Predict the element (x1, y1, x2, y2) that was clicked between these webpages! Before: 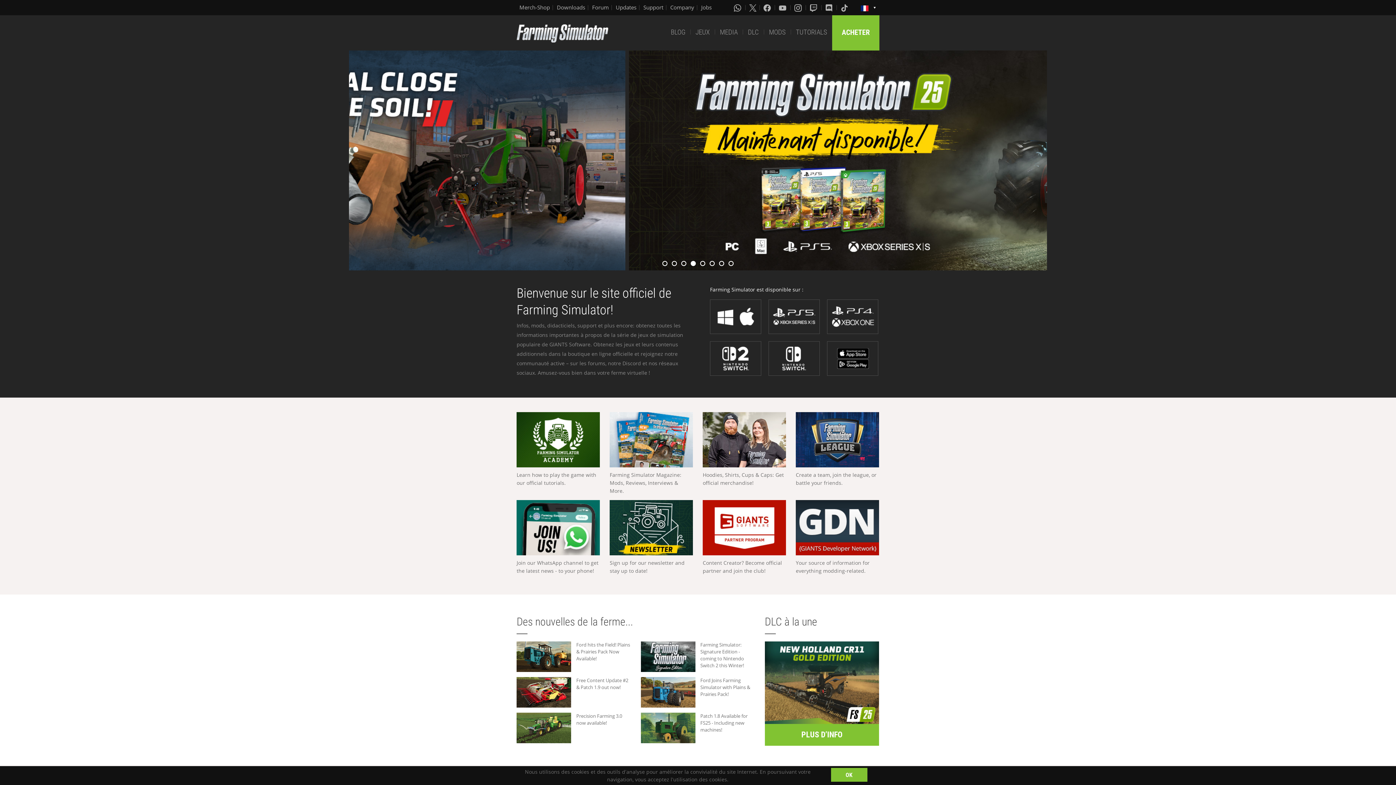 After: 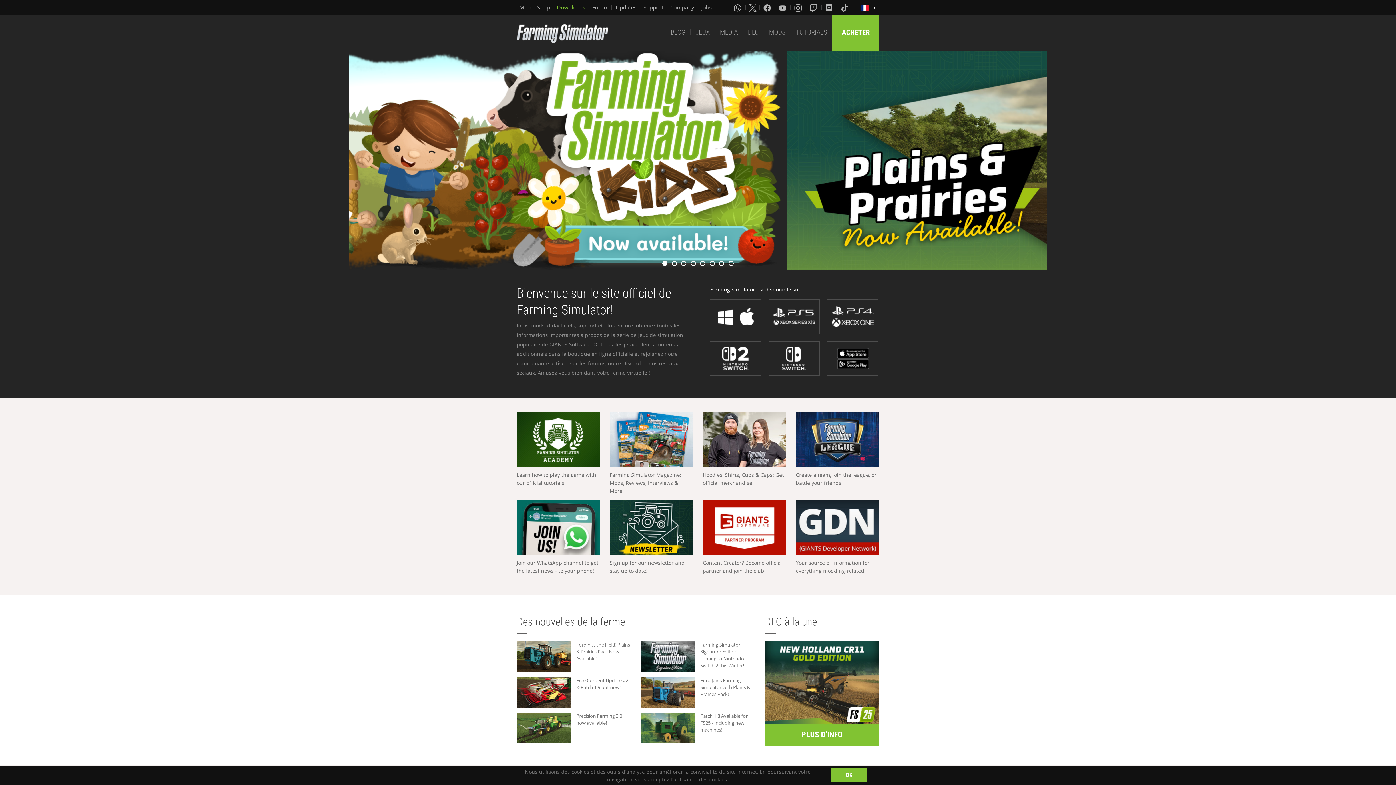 Action: label: Downloads bbox: (557, 3, 585, 11)